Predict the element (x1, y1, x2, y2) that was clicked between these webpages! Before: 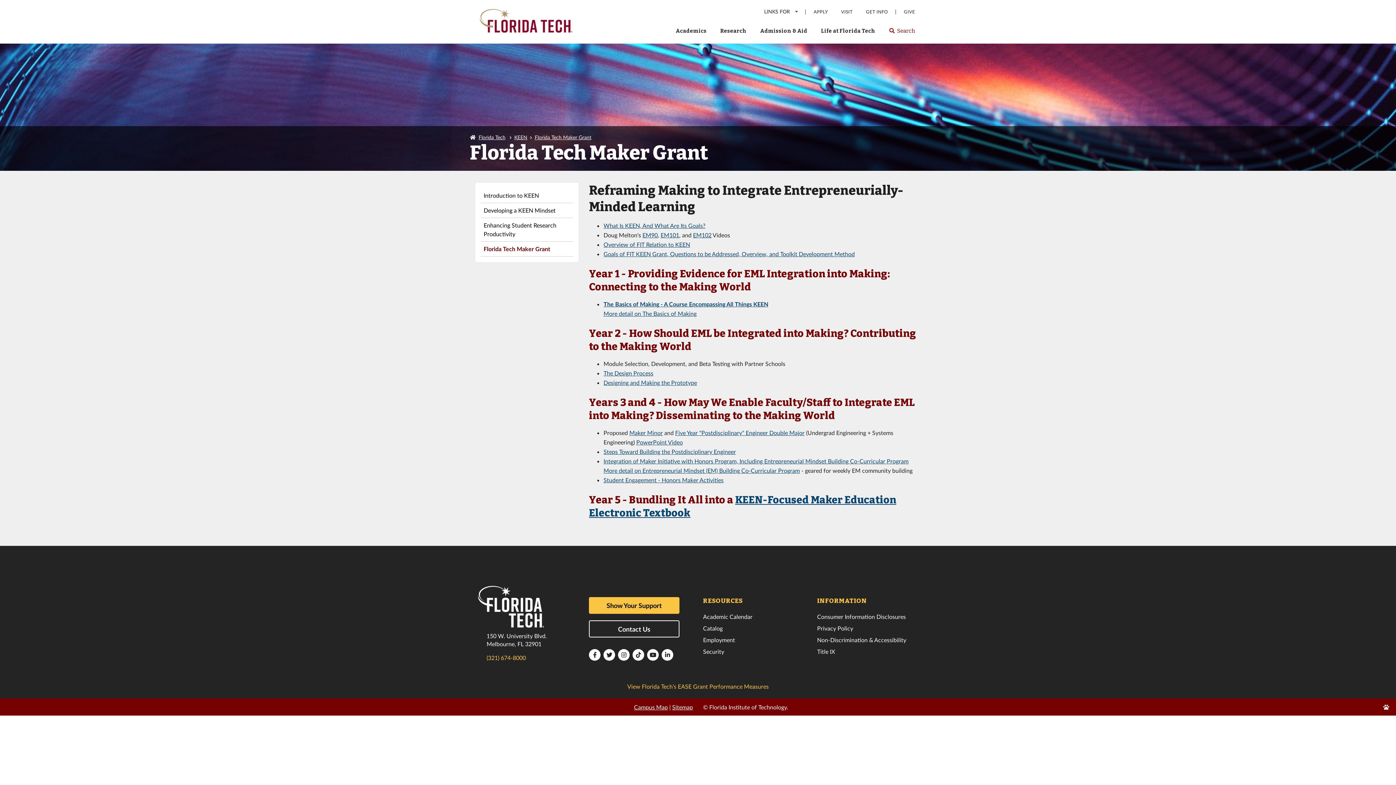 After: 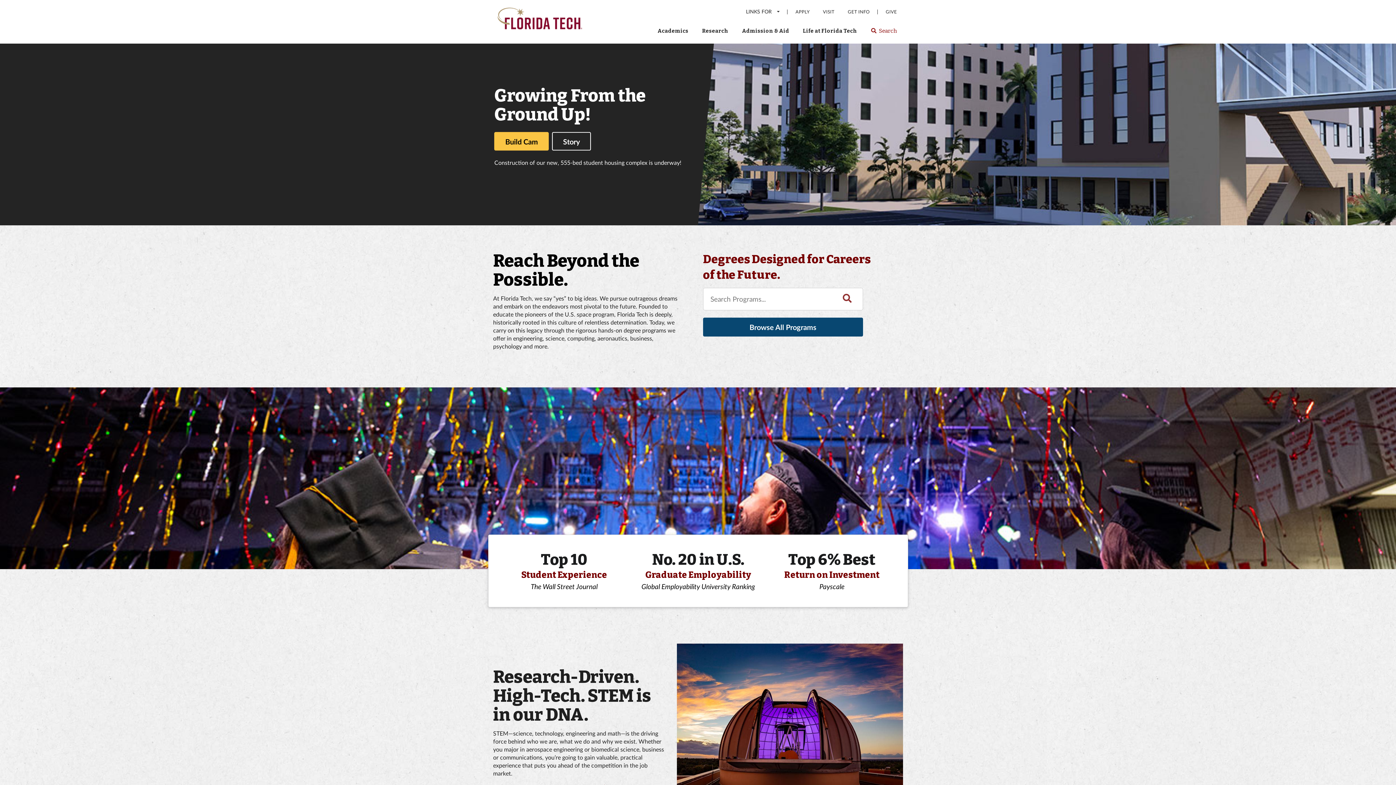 Action: bbox: (475, 5, 579, 38)